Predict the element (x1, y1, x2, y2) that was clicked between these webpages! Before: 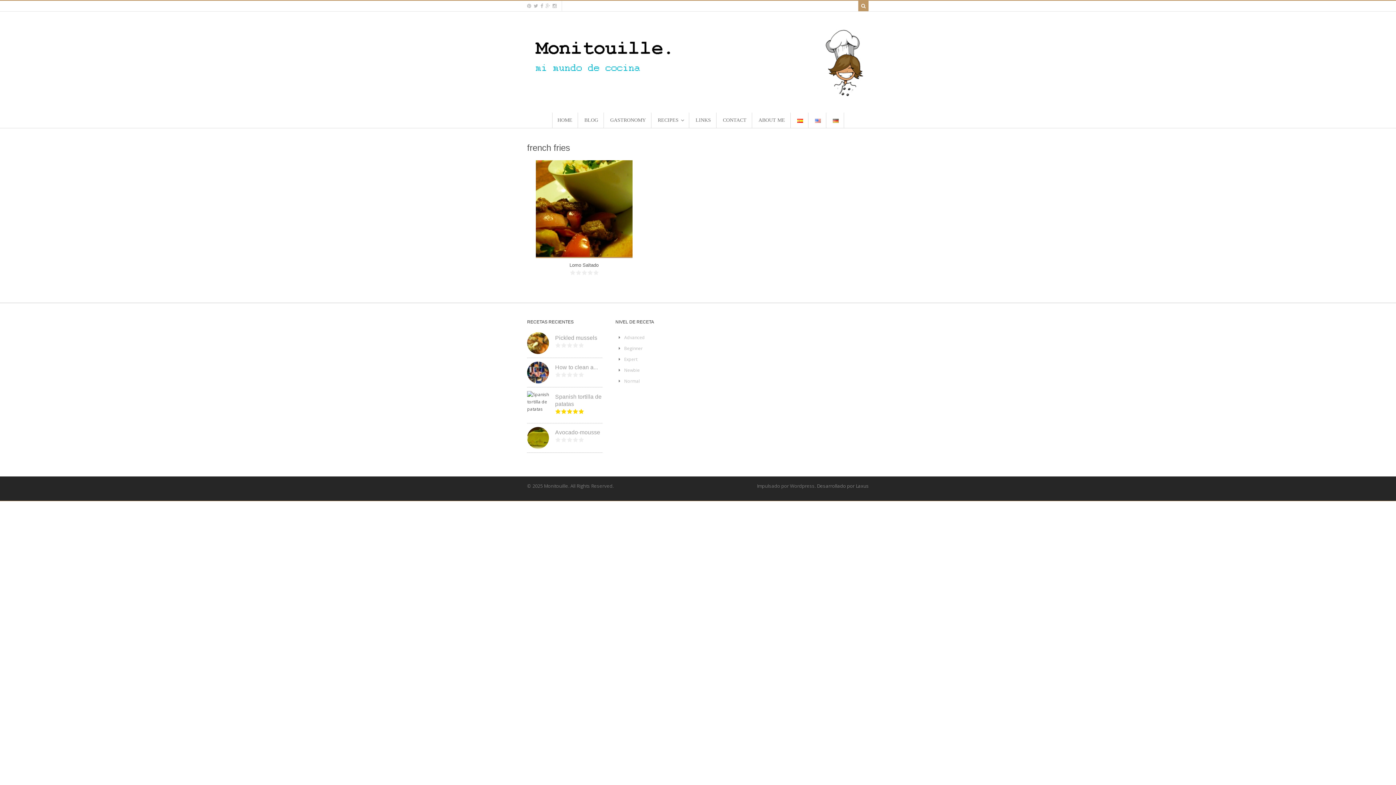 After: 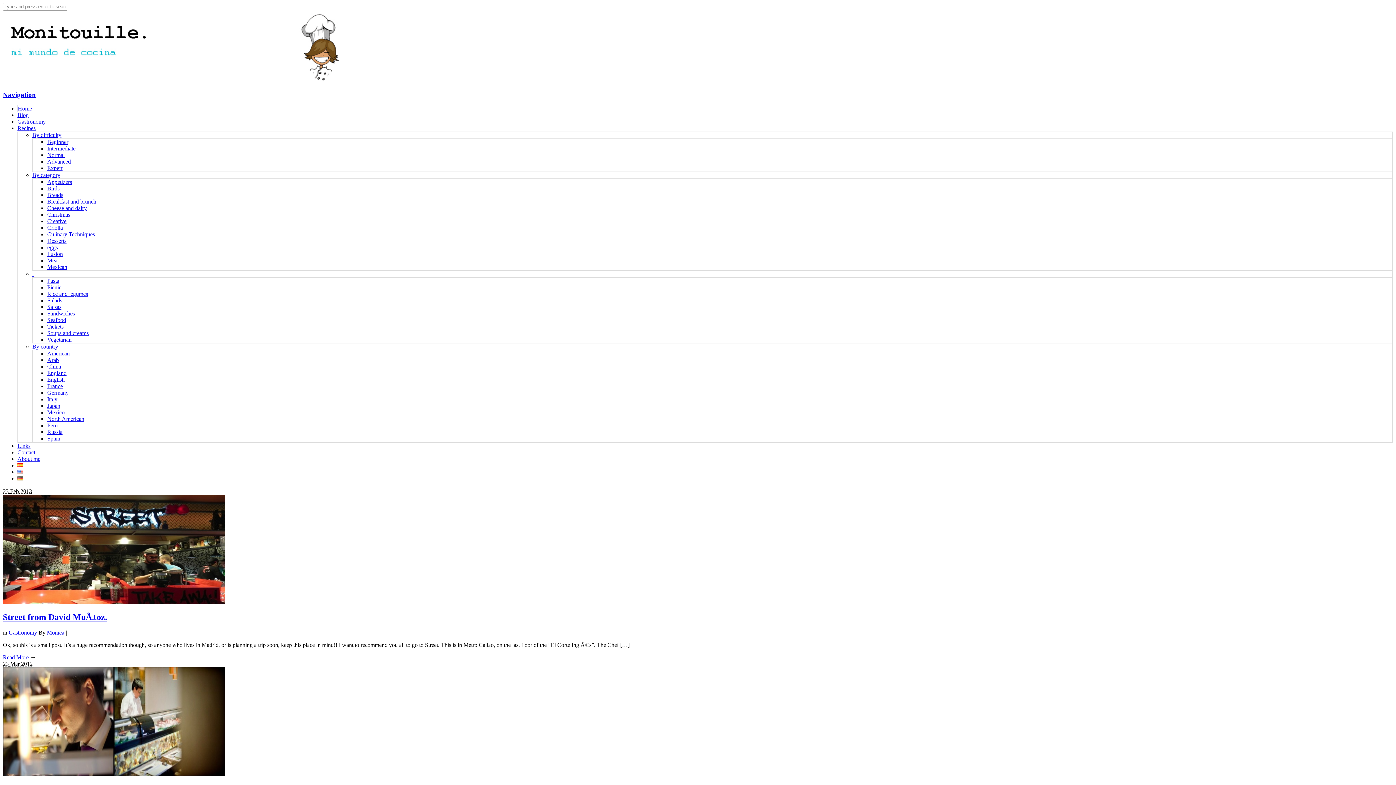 Action: label: BLOG bbox: (579, 112, 603, 128)